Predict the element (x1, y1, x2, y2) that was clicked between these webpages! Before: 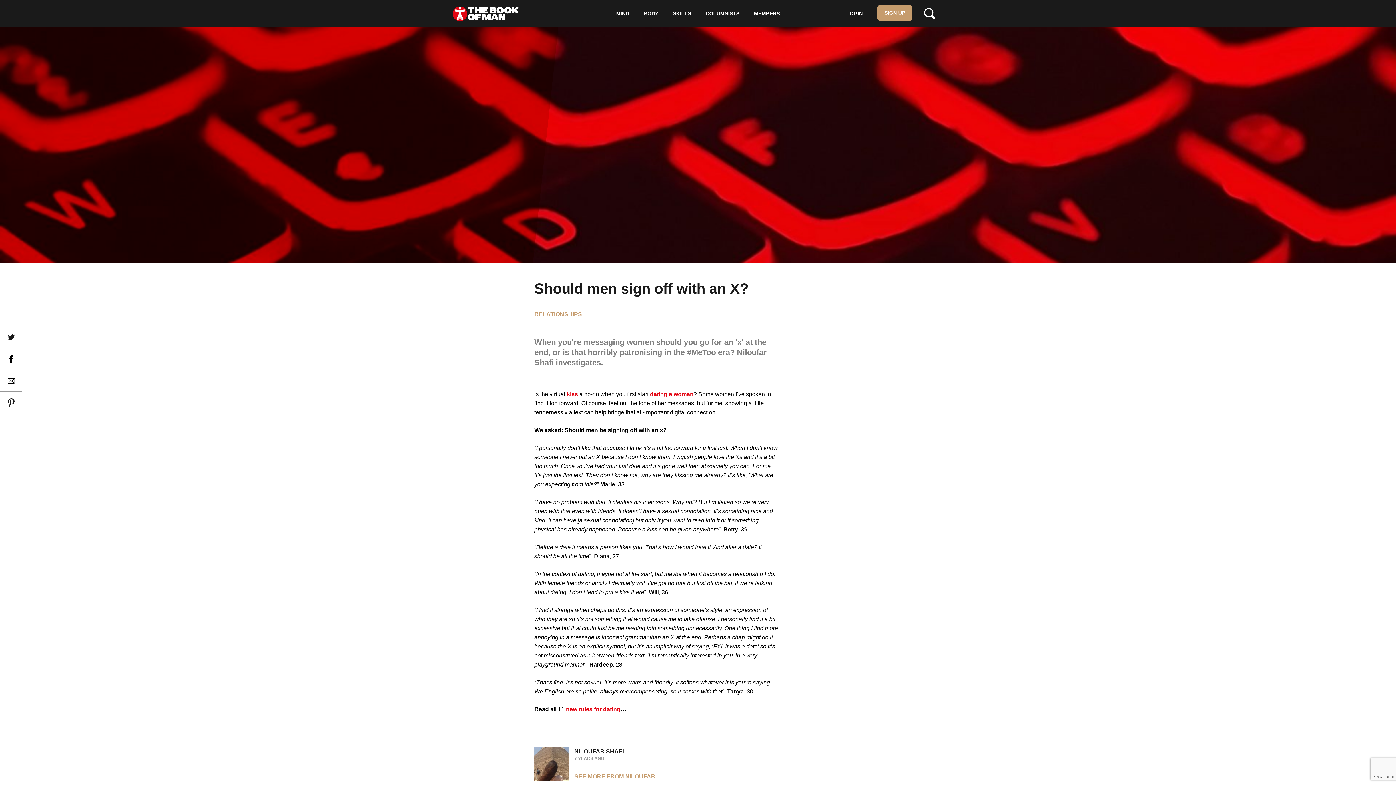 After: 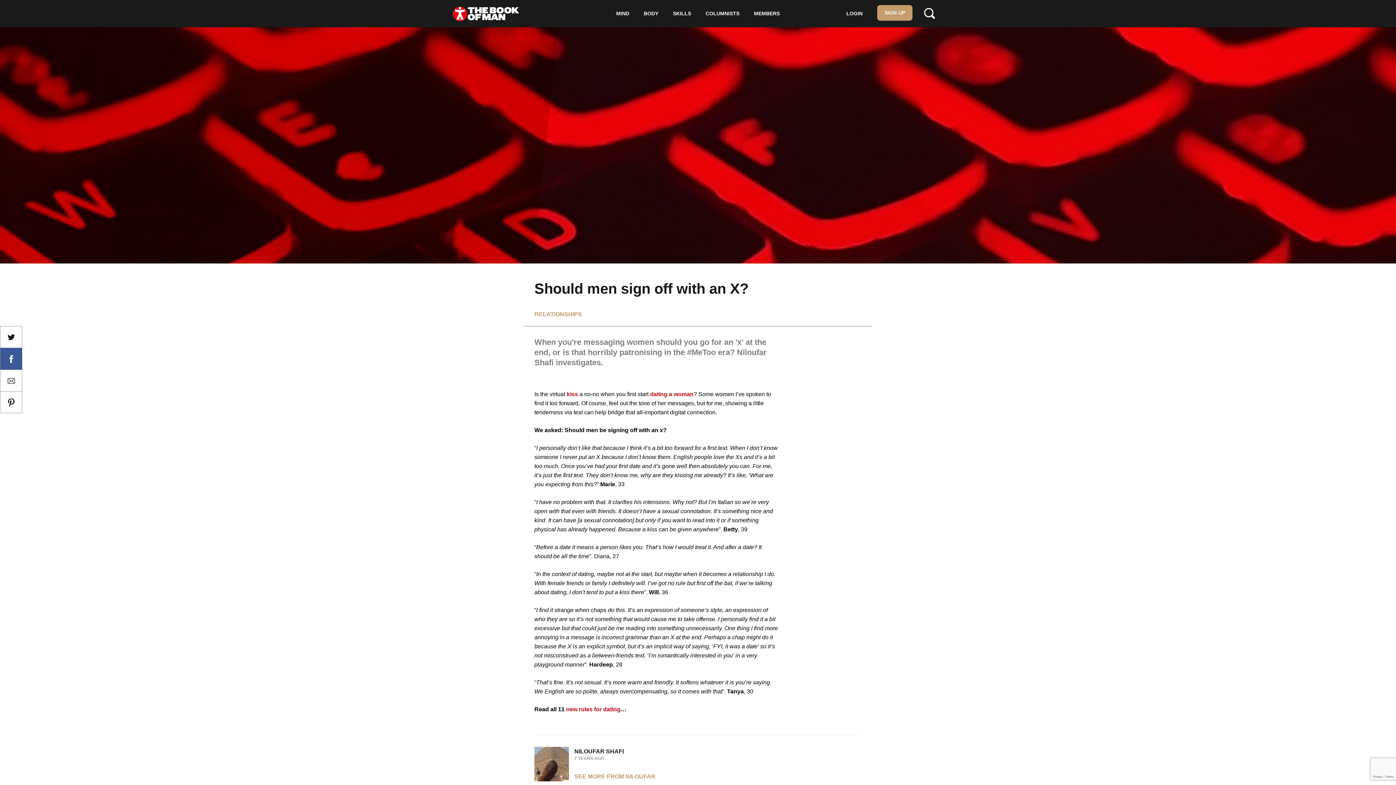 Action: bbox: (0, 348, 22, 370)